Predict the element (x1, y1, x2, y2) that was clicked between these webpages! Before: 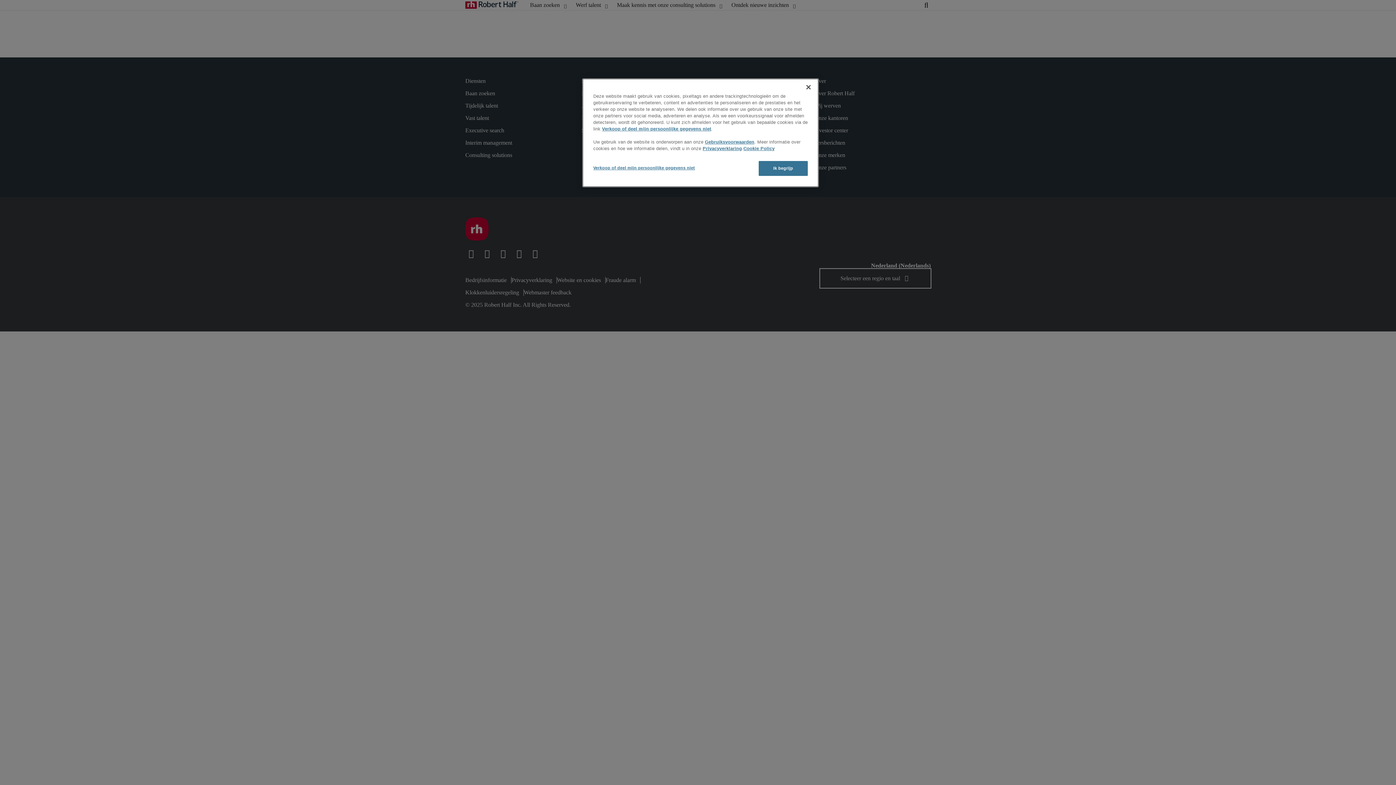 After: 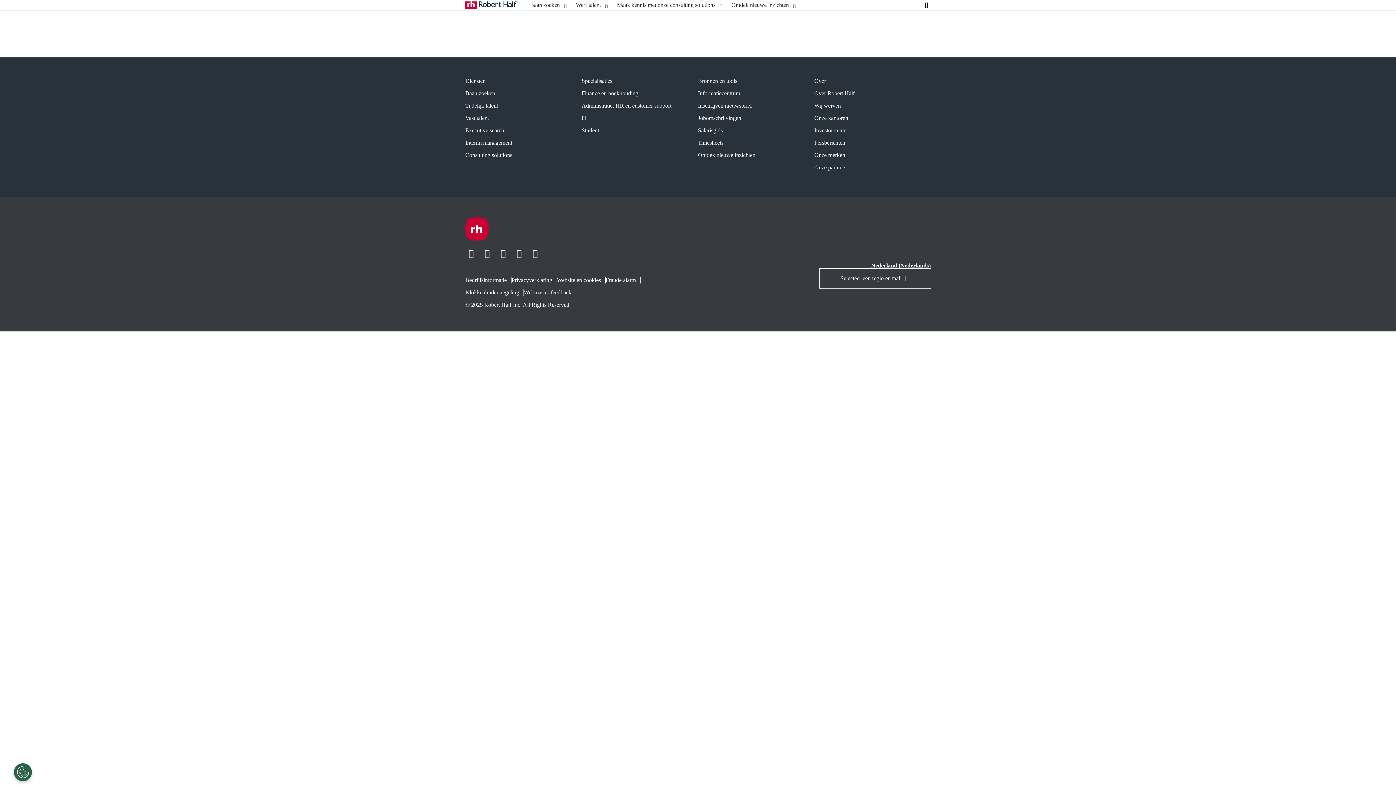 Action: bbox: (758, 161, 808, 176) label: Ik begrijp